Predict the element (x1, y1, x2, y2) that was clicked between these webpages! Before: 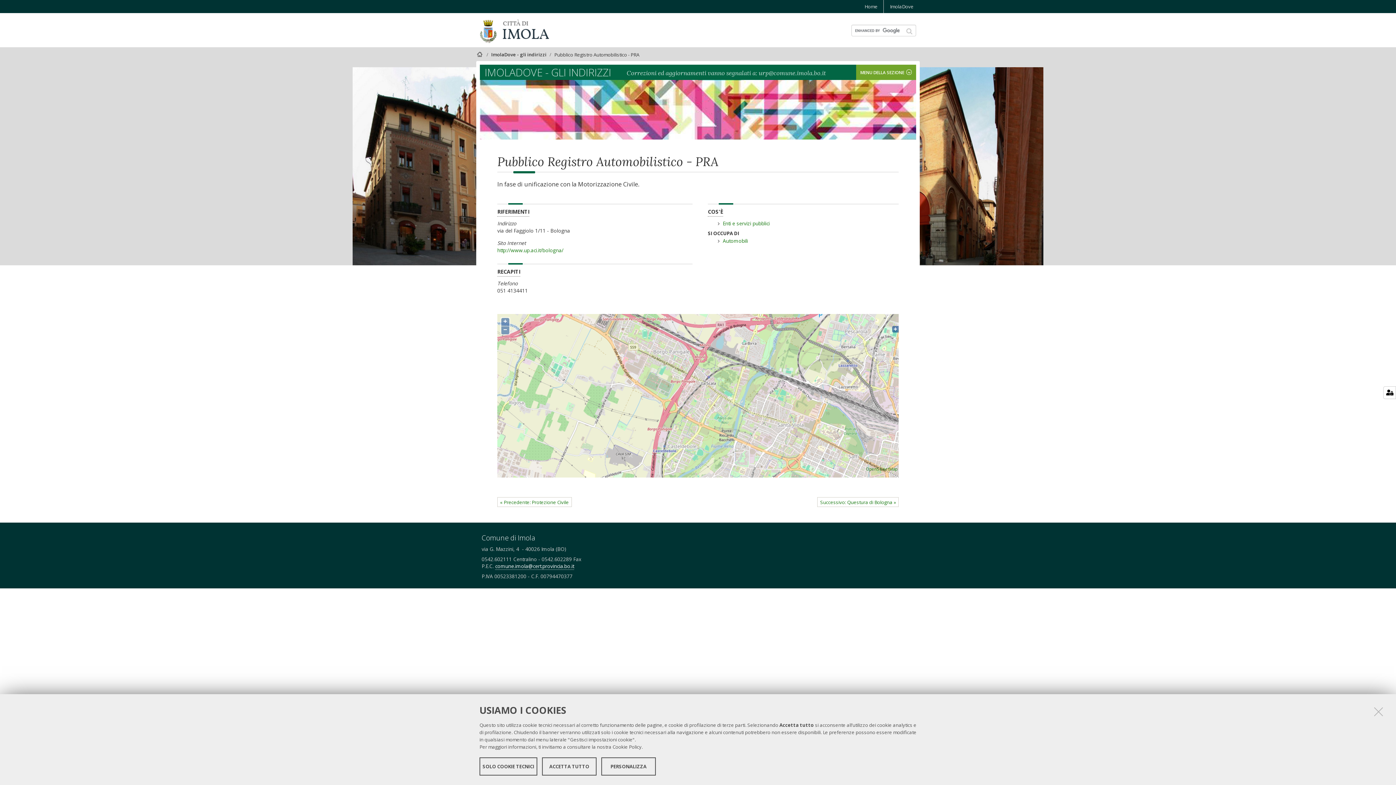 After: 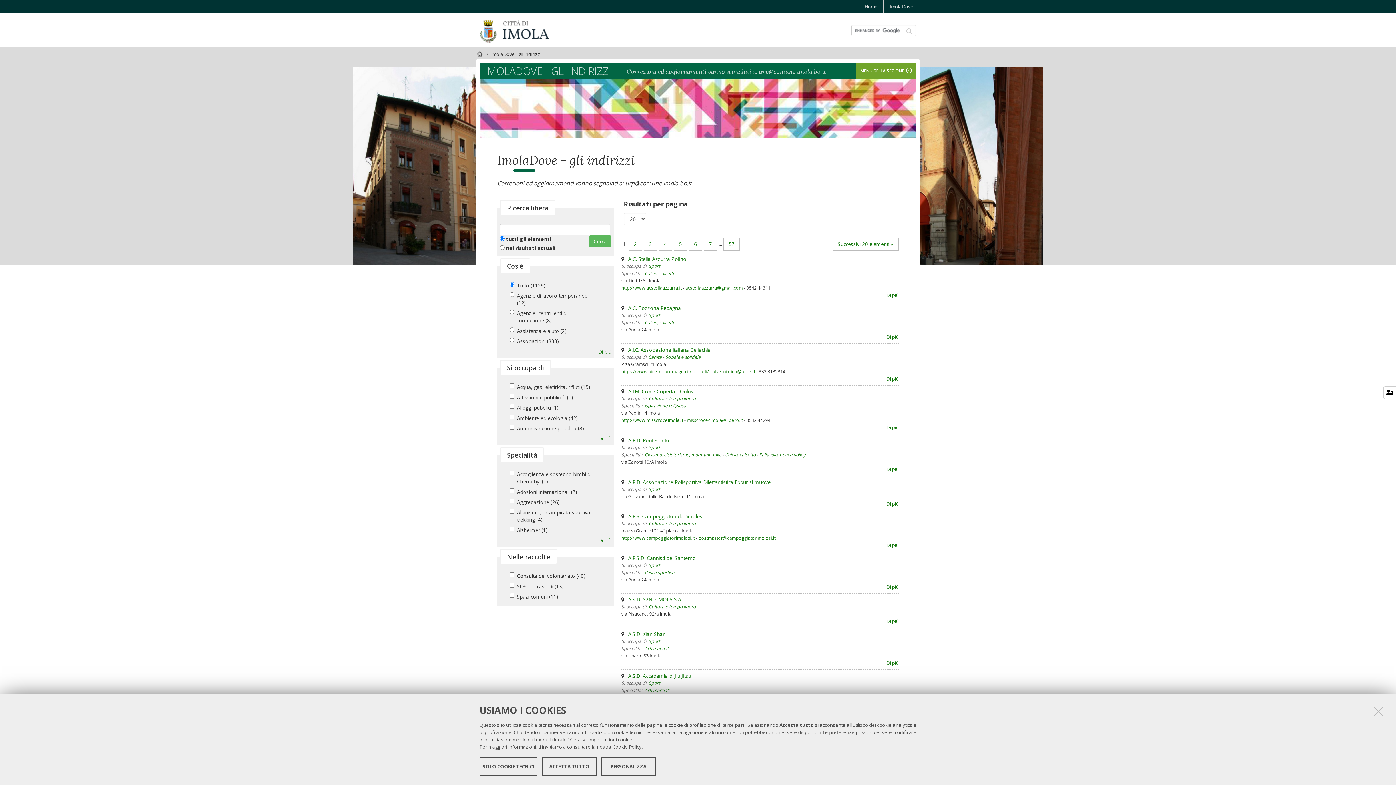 Action: label: ImolaDove - gli indirizzi bbox: (491, 50, 546, 59)